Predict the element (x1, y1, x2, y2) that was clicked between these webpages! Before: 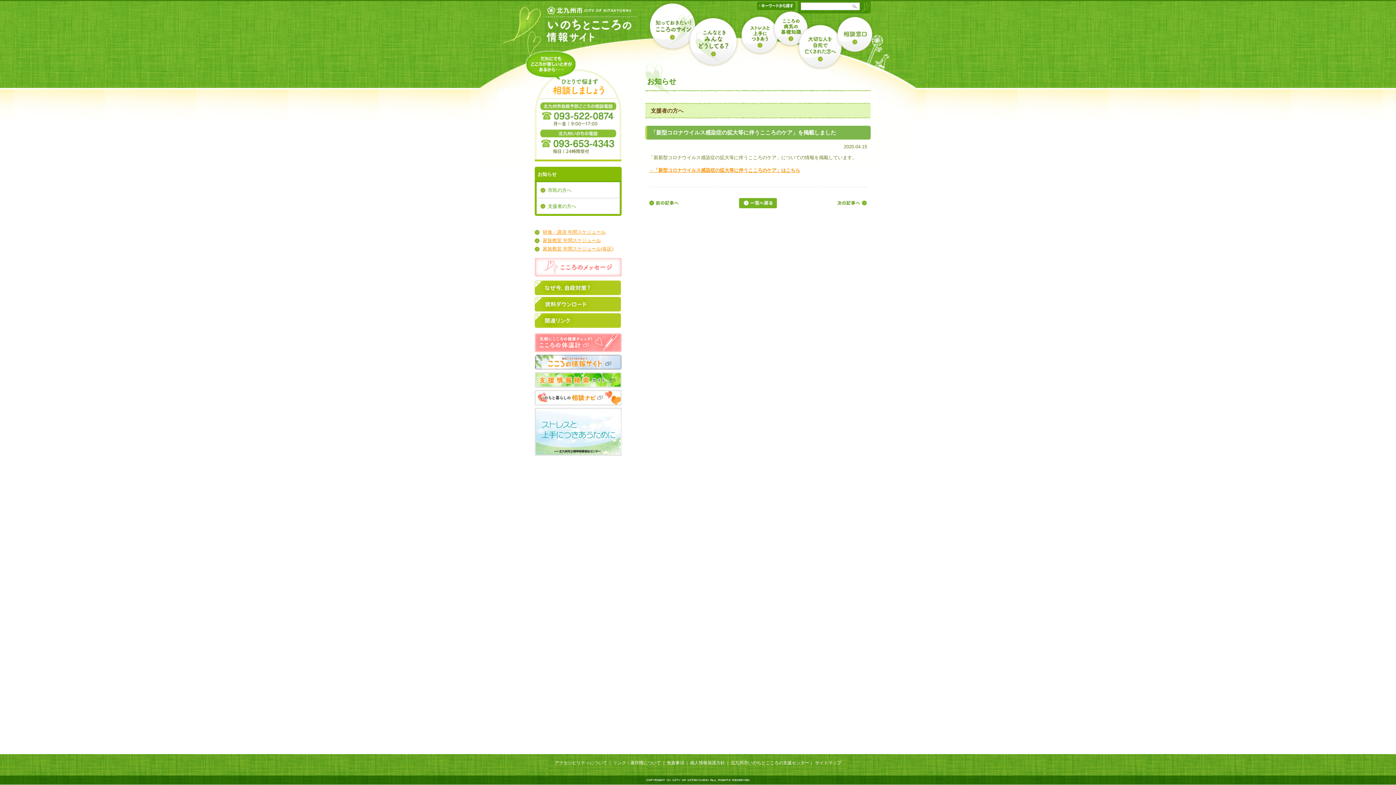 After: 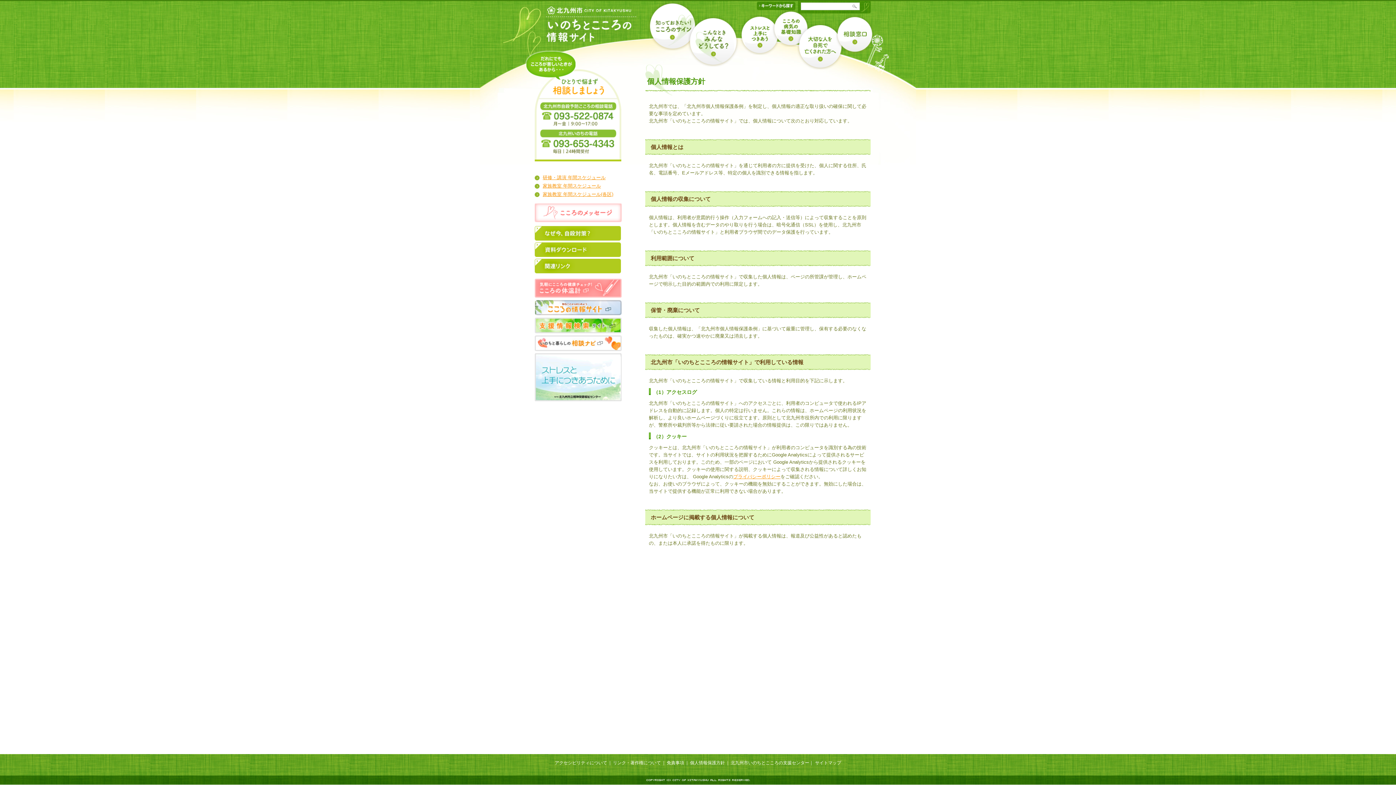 Action: bbox: (690, 760, 725, 765) label: 個人情報保護方針